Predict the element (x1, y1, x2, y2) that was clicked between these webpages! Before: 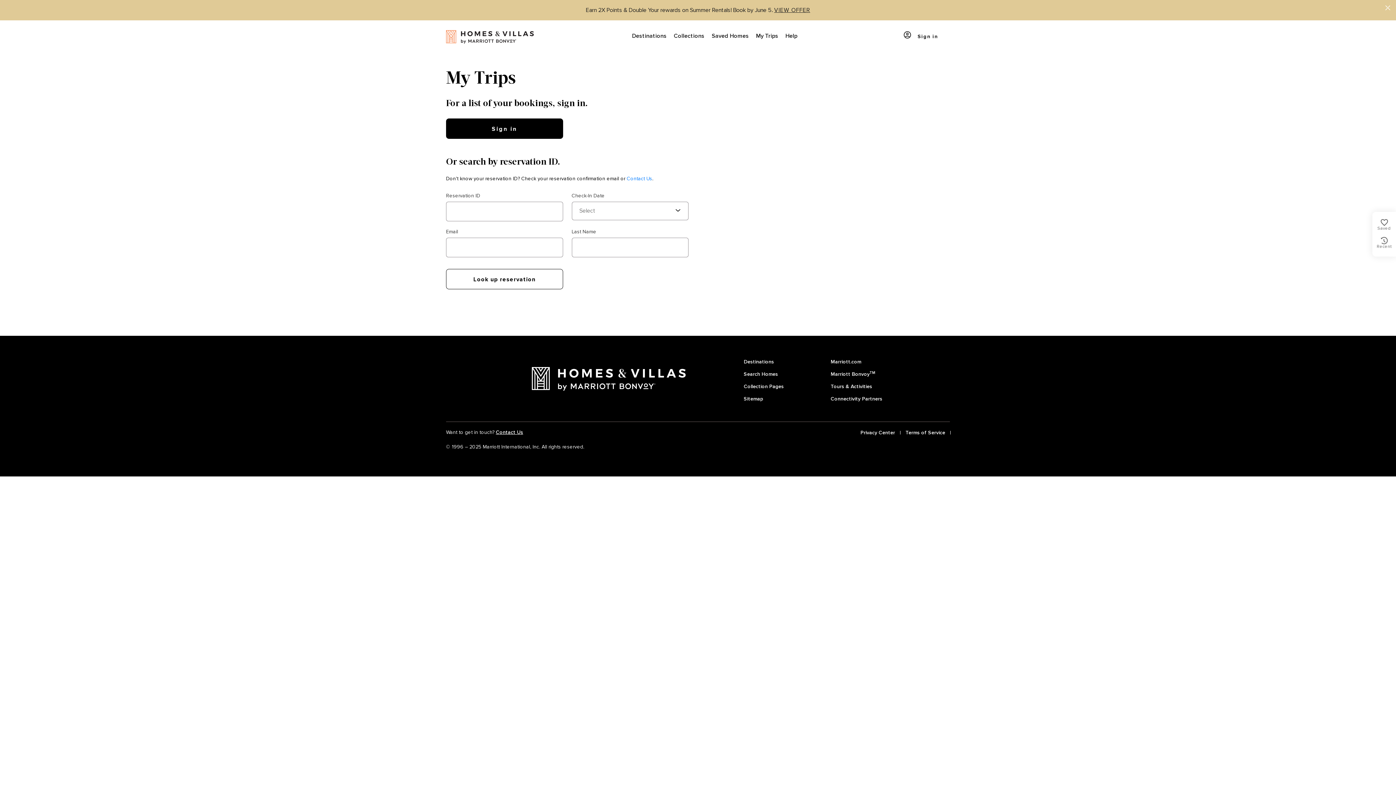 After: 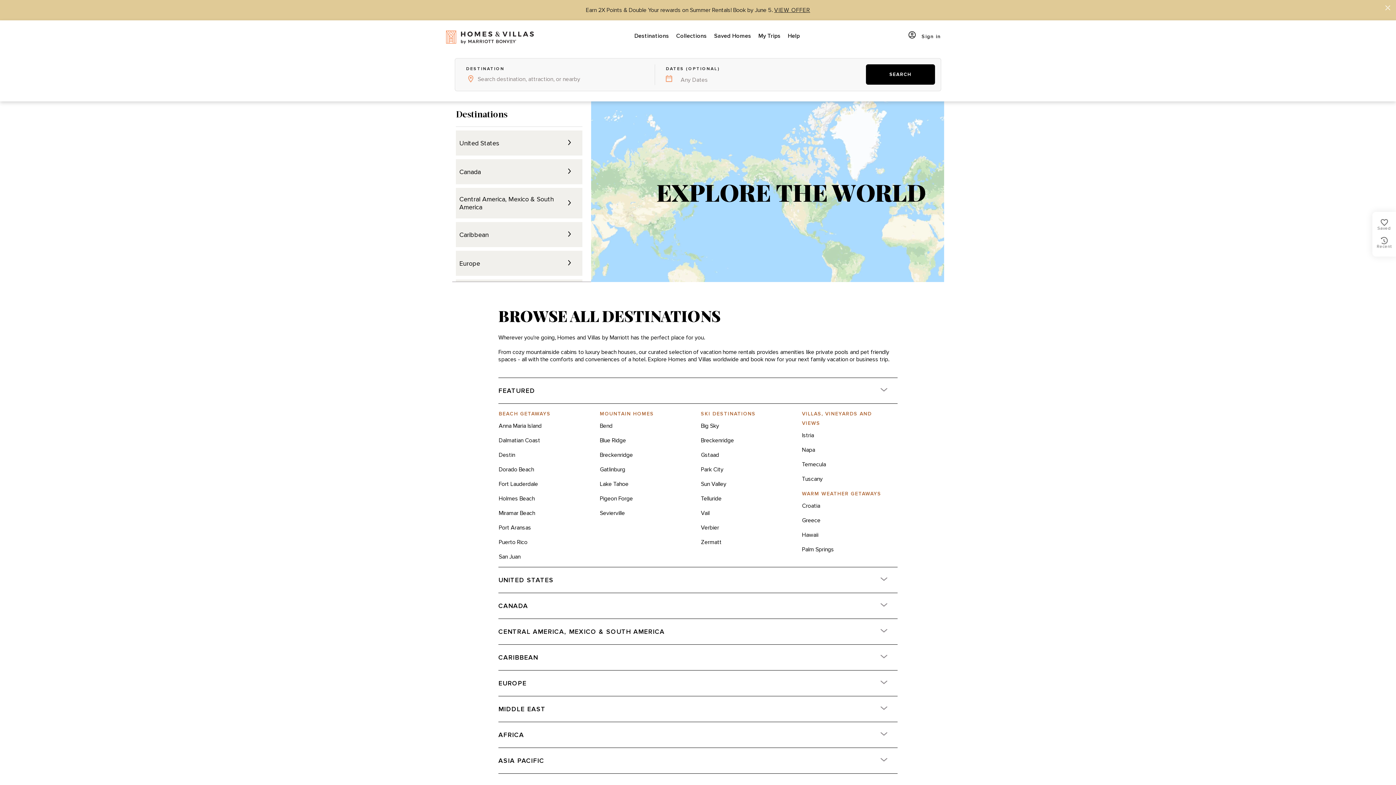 Action: bbox: (744, 354, 774, 366) label: Destinations